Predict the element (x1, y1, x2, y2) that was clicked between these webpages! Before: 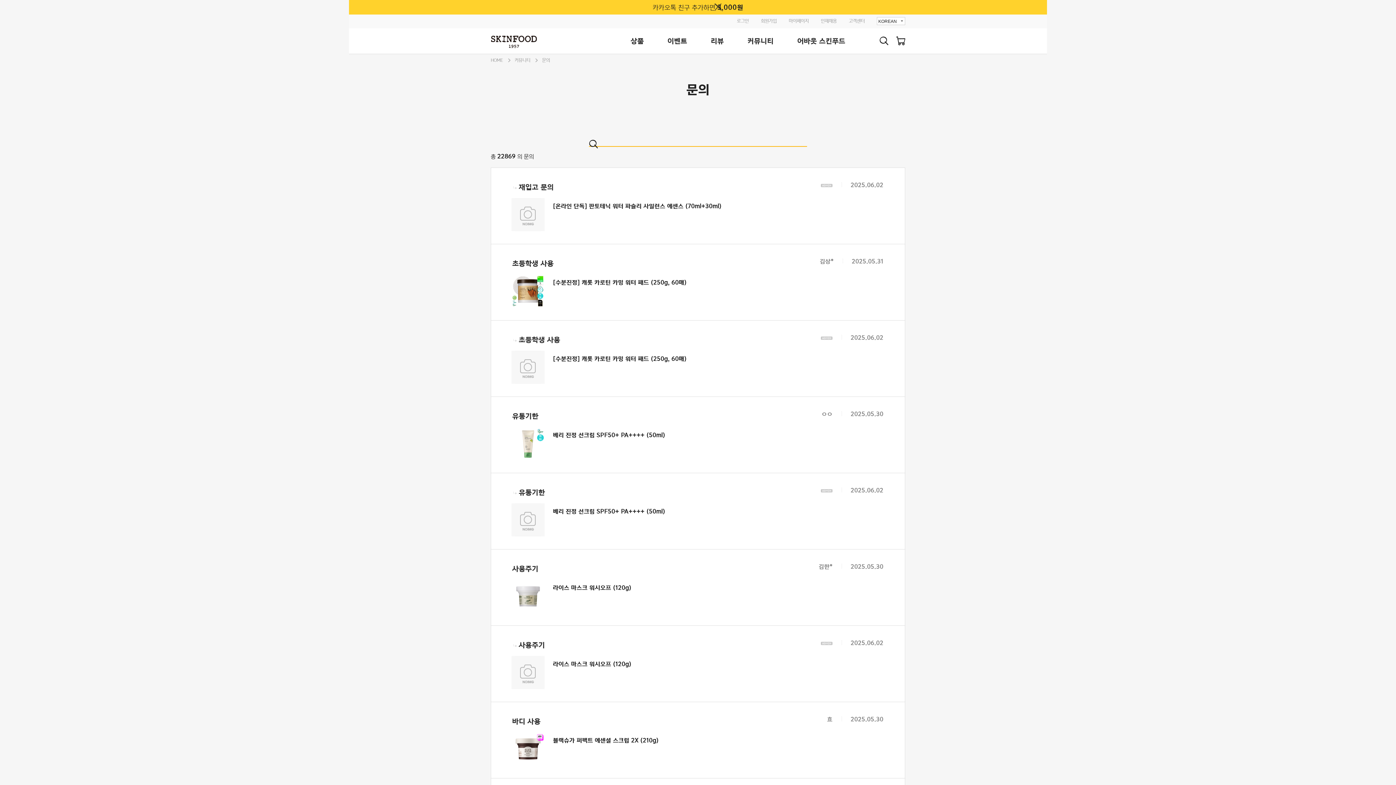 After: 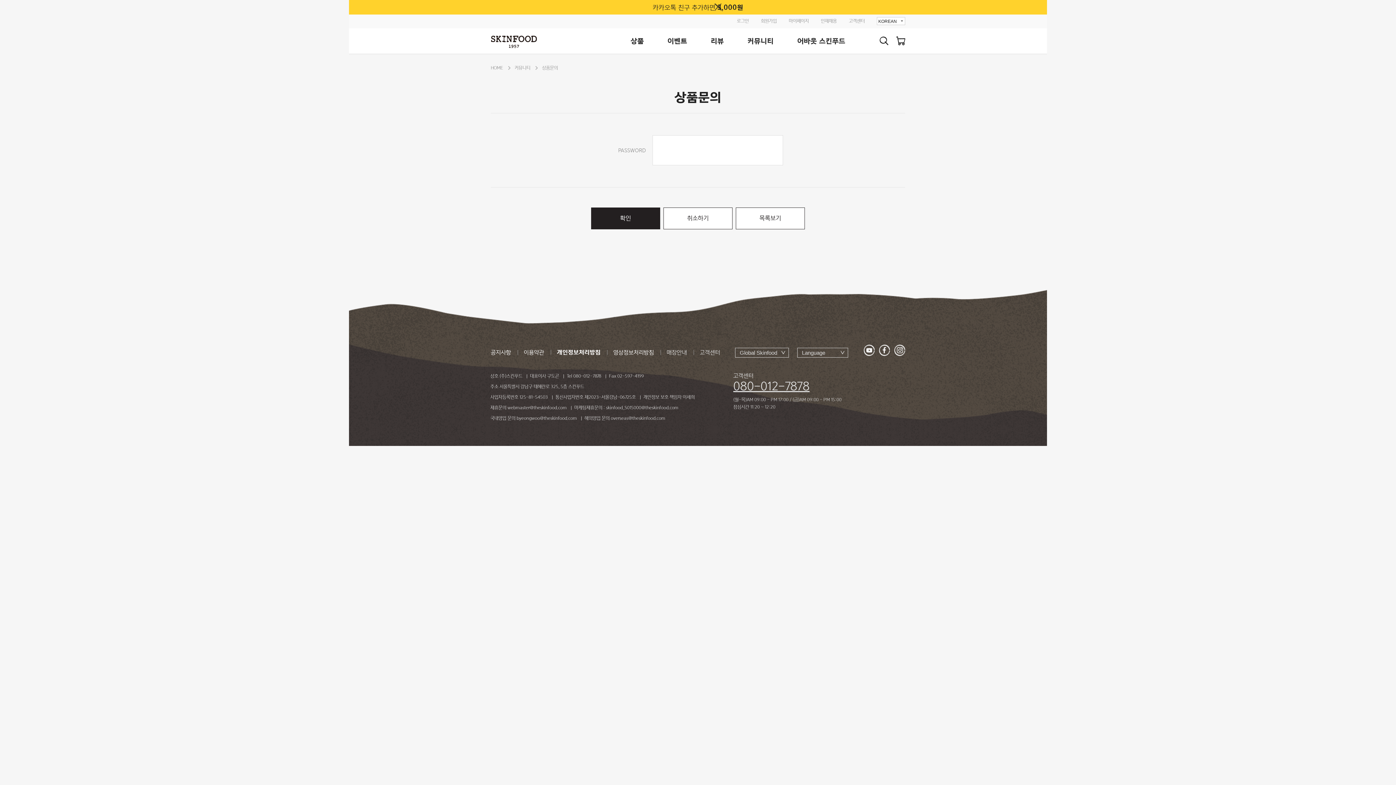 Action: bbox: (518, 487, 545, 497) label: 유통기한